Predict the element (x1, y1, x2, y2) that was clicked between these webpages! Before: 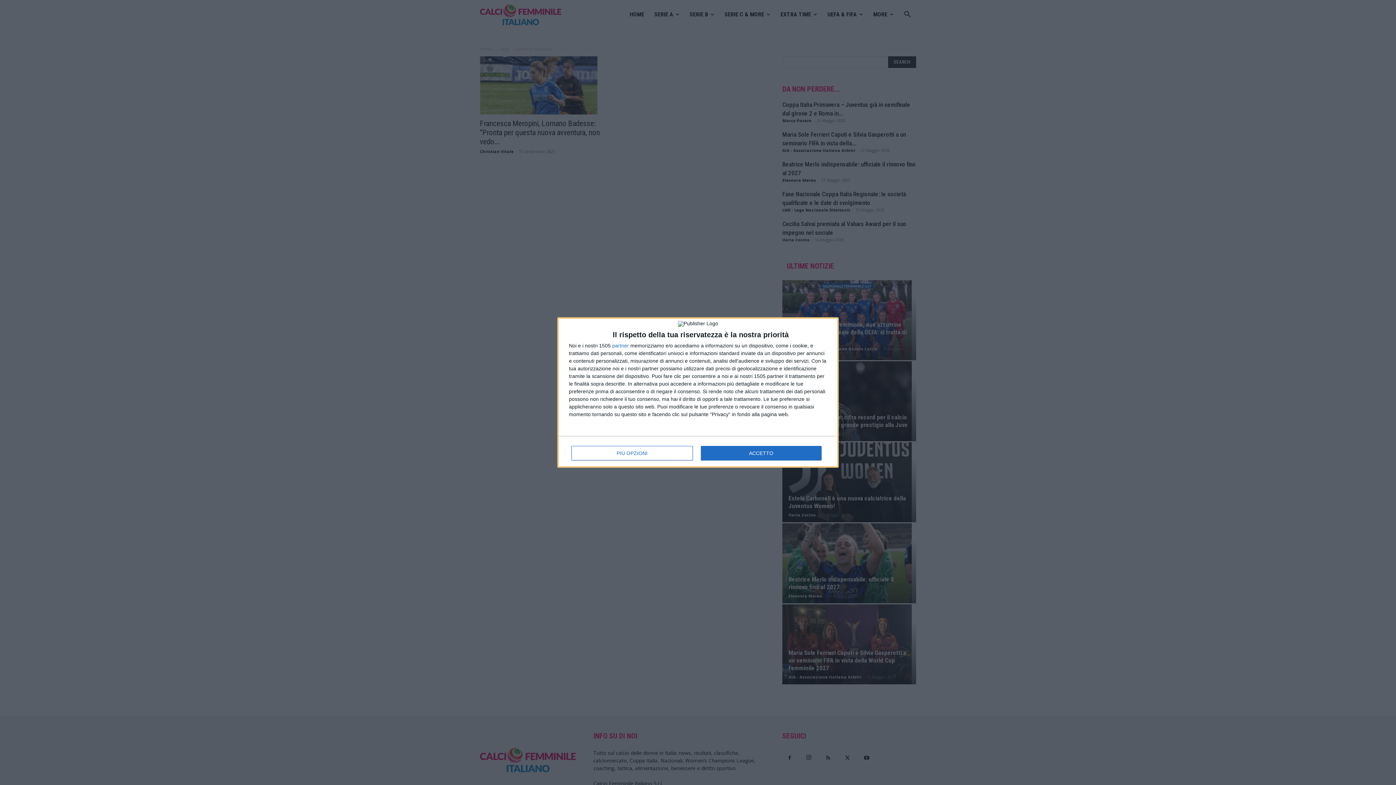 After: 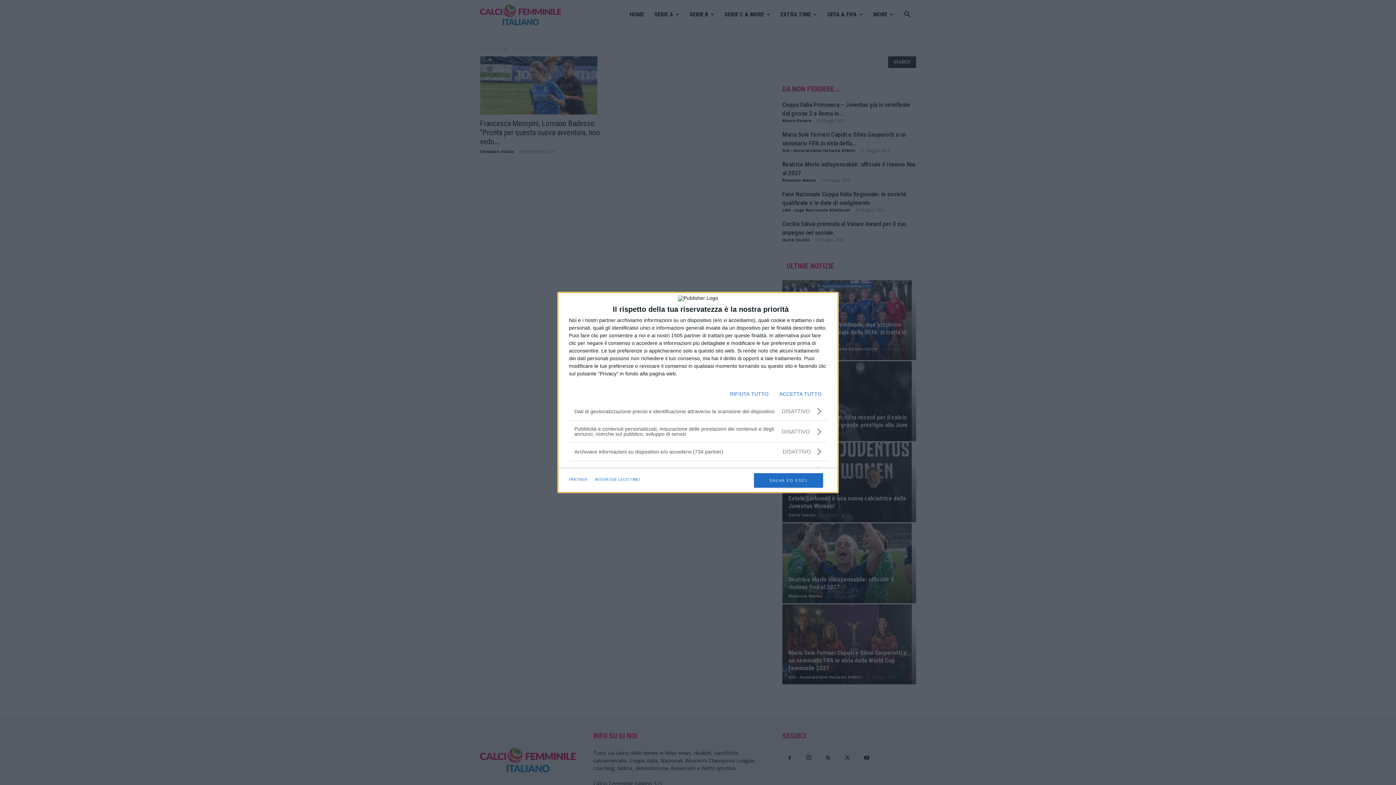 Action: label: PIÙ OPZIONI bbox: (571, 446, 692, 460)